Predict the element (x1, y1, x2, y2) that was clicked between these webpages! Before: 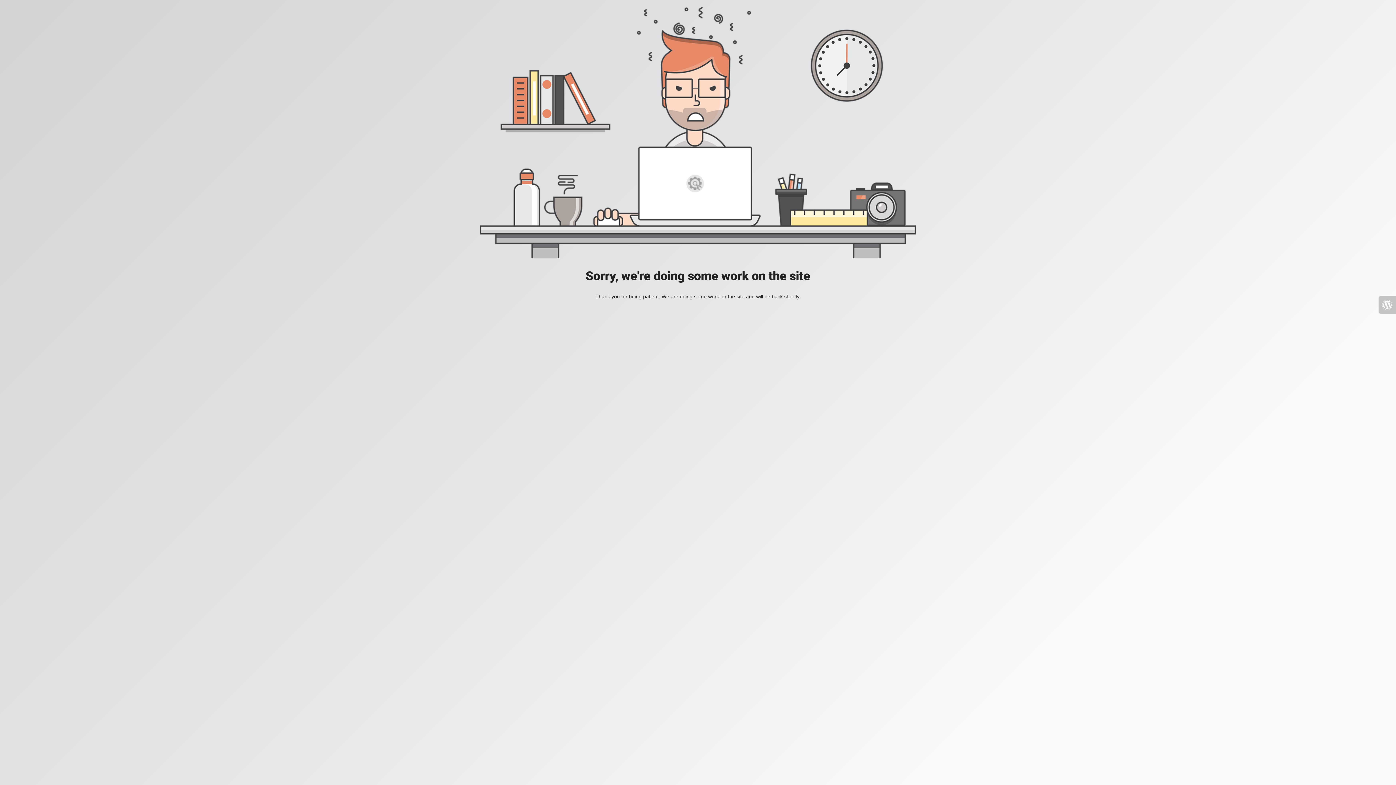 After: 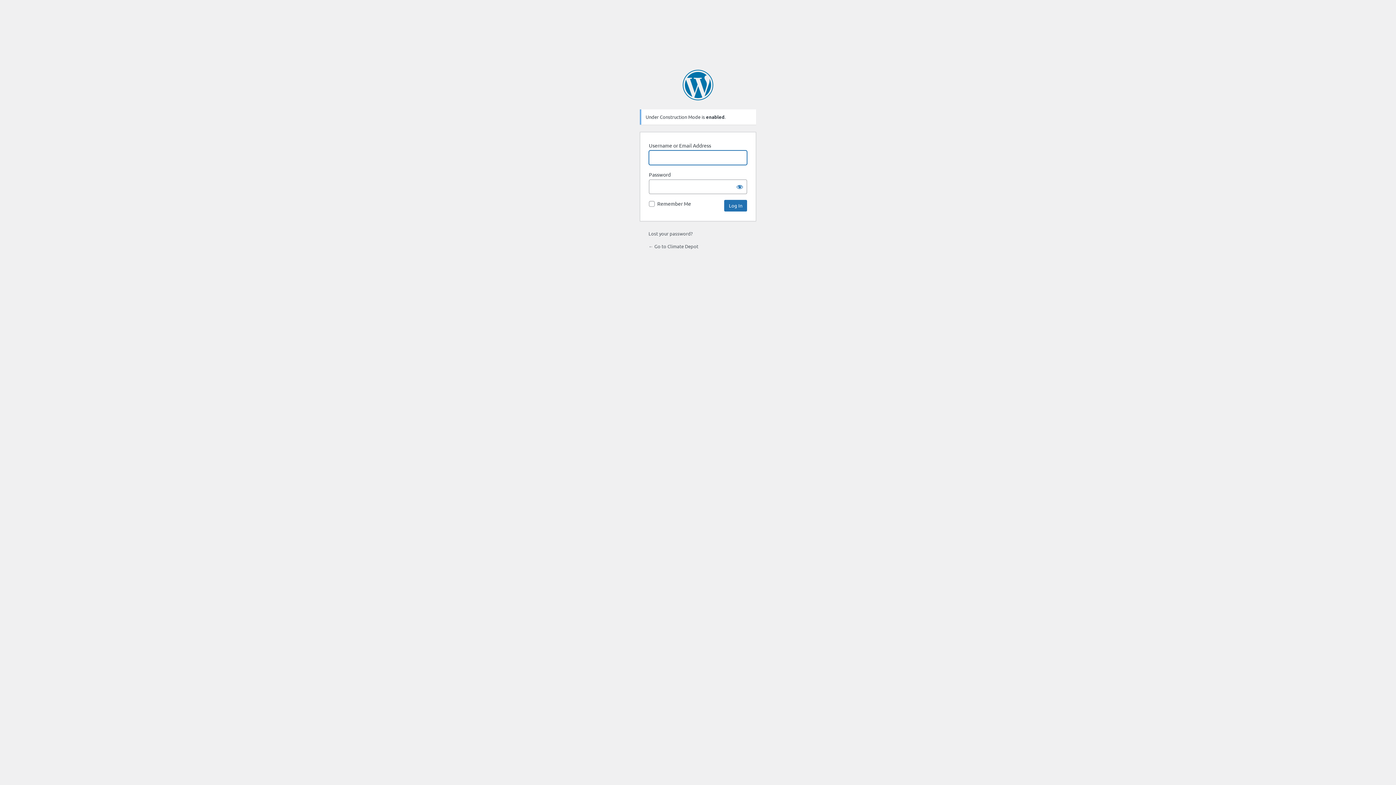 Action: bbox: (1378, 296, 1396, 313)